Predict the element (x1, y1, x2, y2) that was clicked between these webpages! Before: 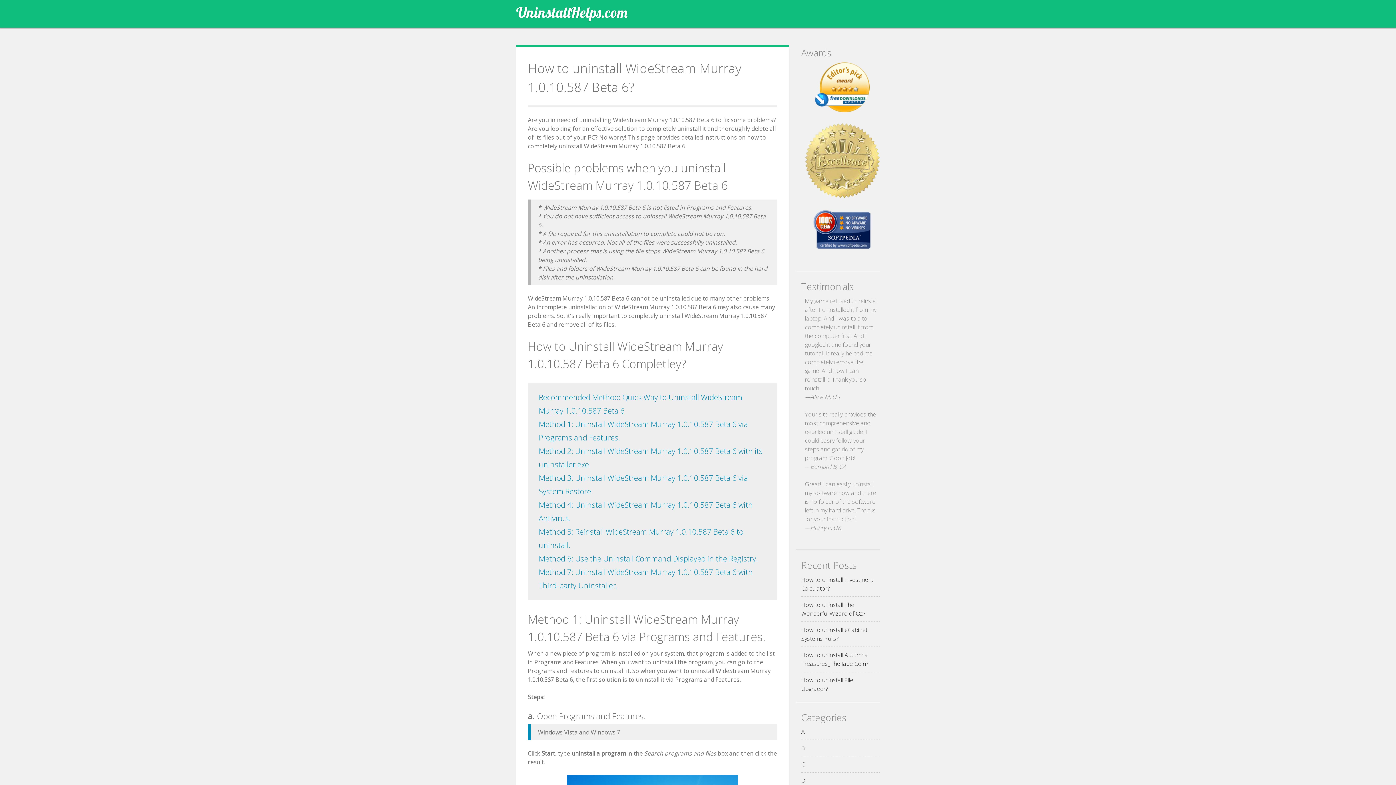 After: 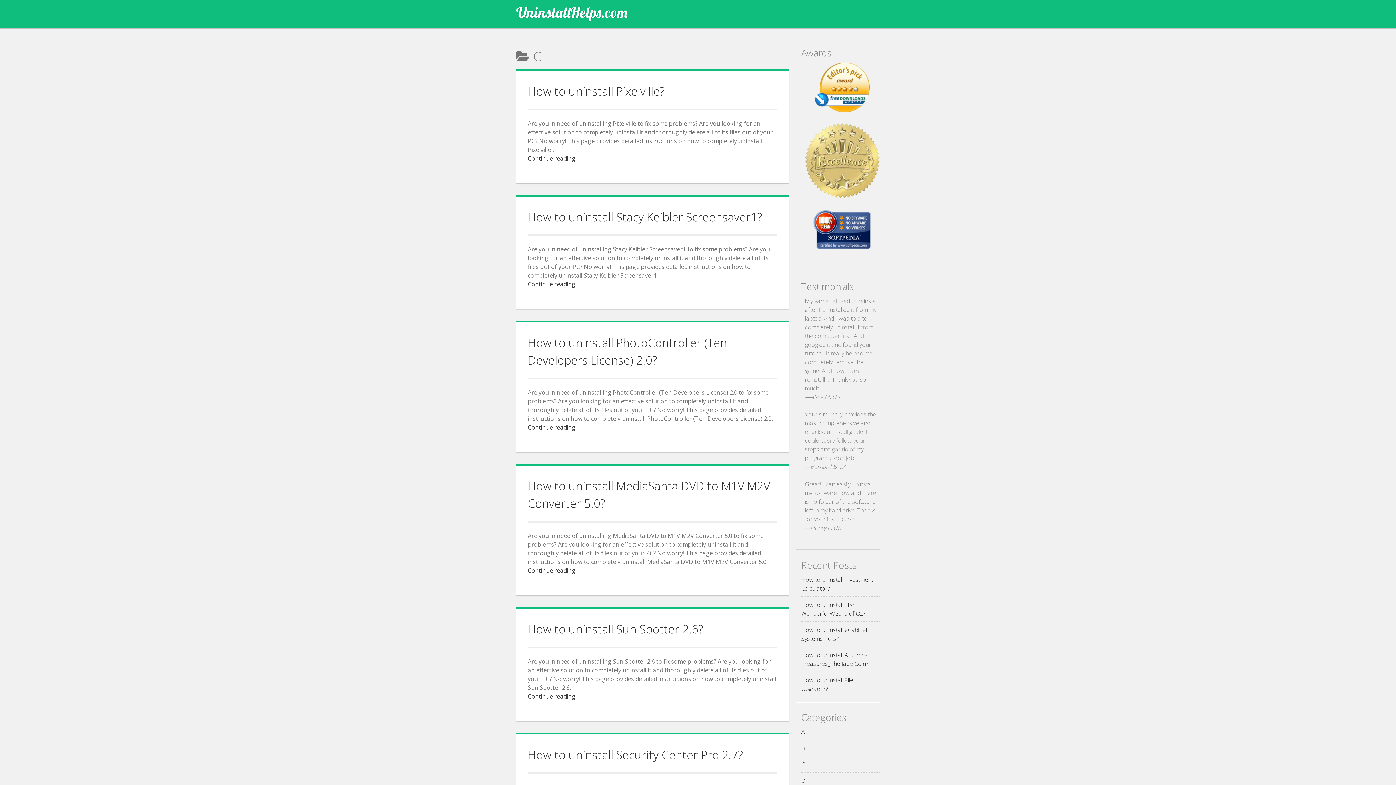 Action: bbox: (801, 760, 805, 768) label: C